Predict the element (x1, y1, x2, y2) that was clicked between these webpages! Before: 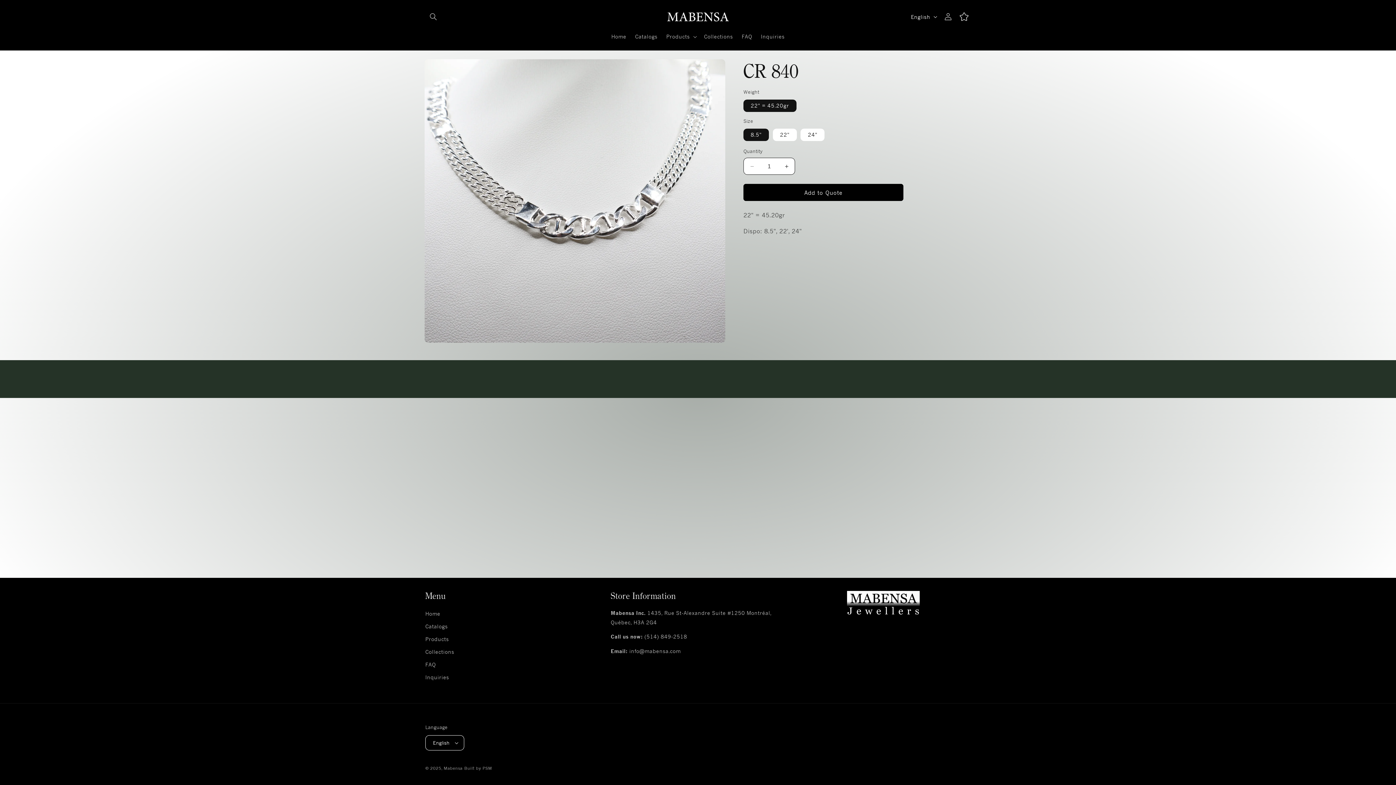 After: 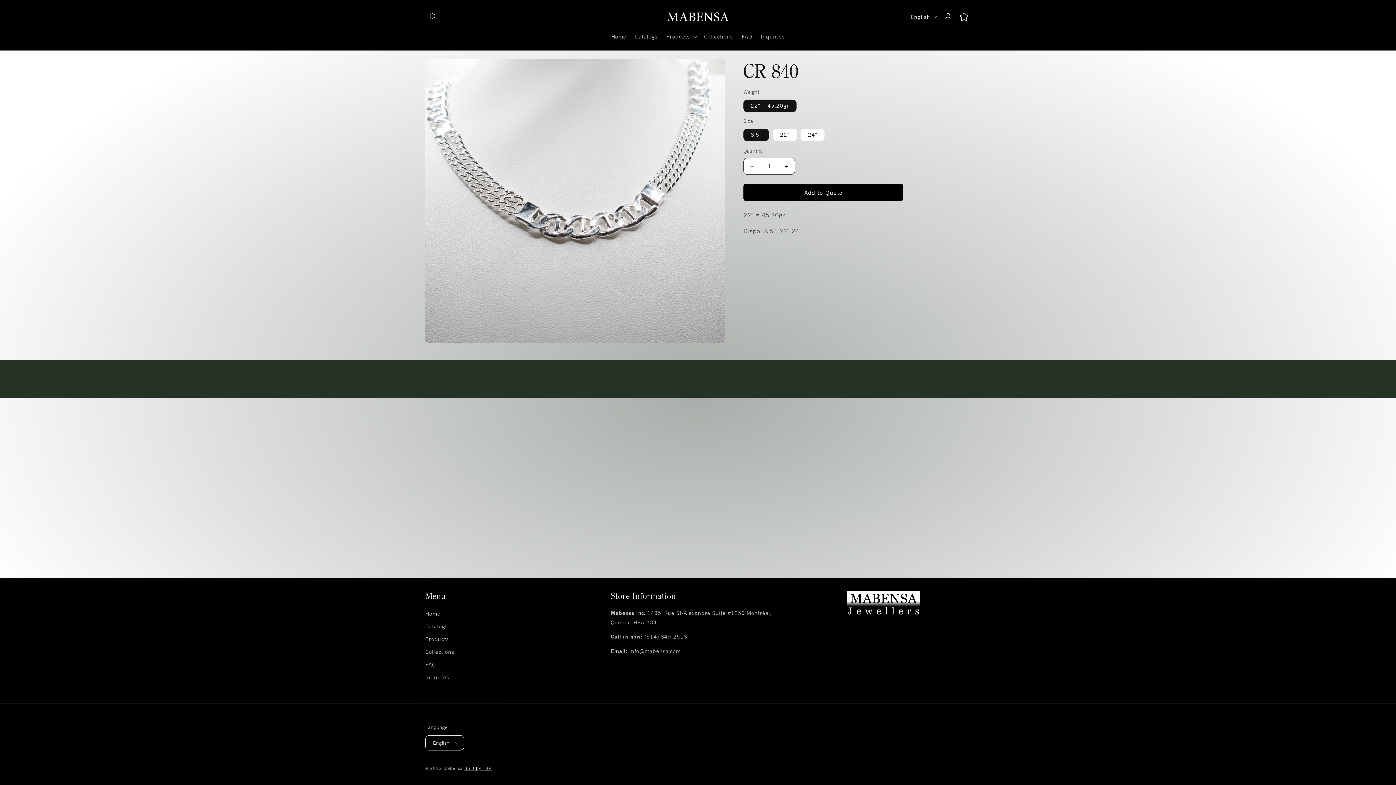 Action: label: Built by PSM bbox: (464, 766, 492, 771)